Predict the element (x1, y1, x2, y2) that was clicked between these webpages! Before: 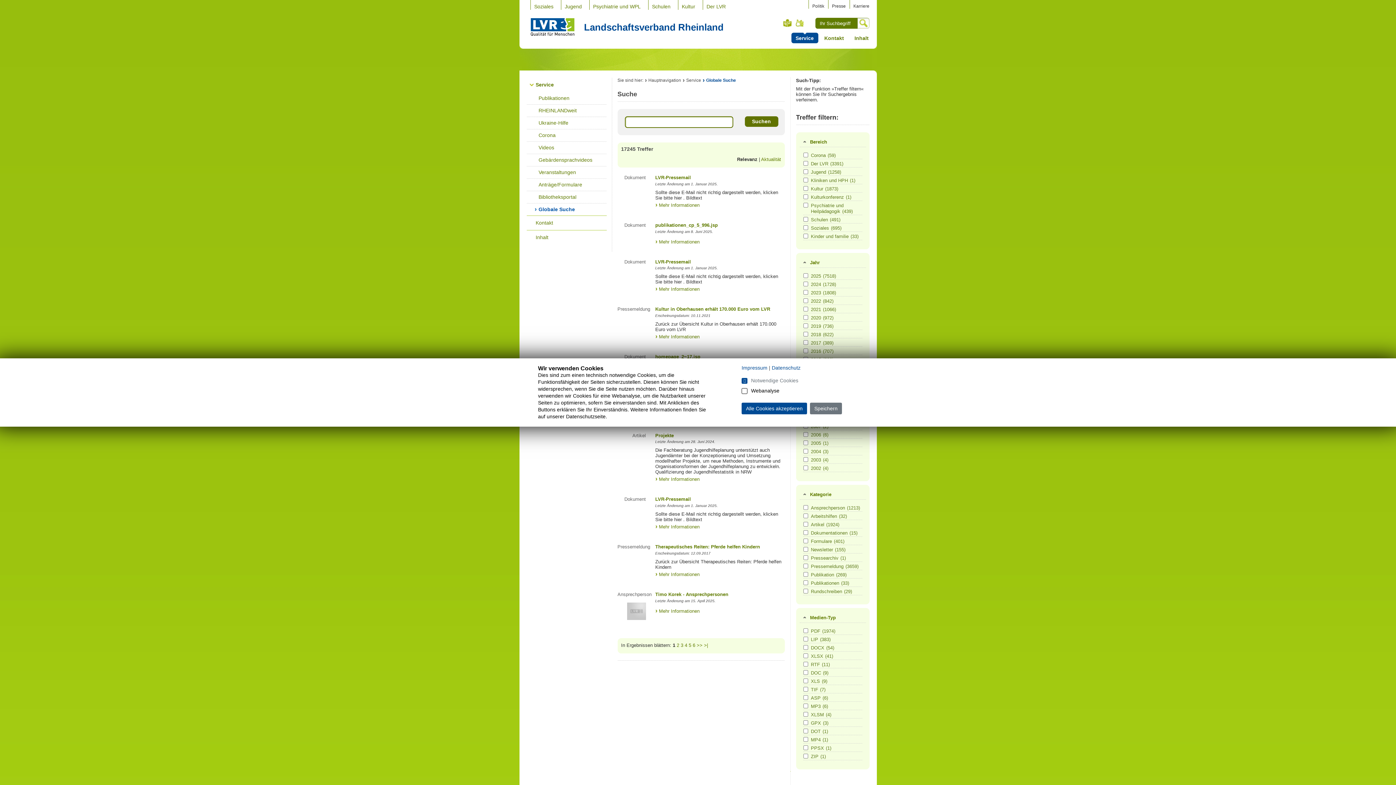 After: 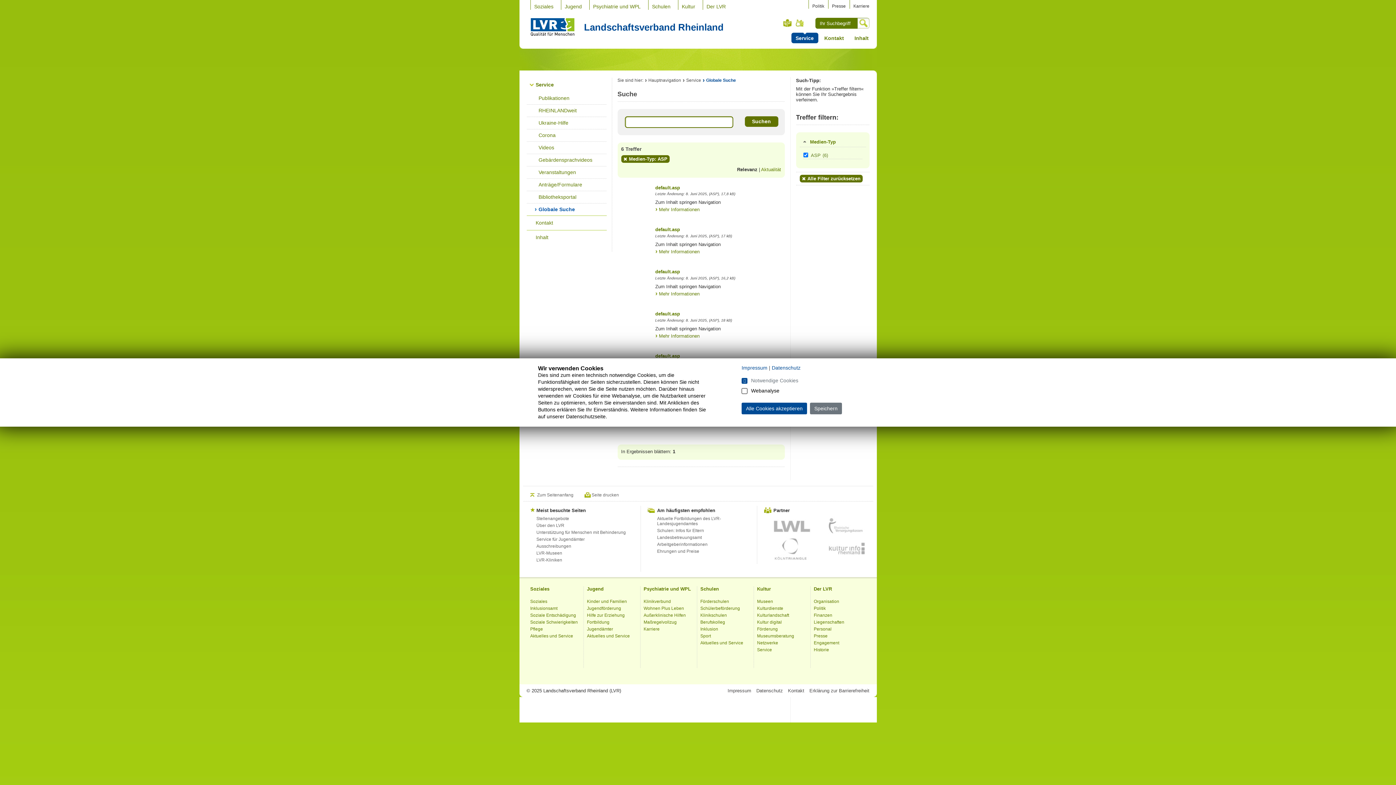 Action: label: ASP(6) bbox: (811, 695, 861, 701)